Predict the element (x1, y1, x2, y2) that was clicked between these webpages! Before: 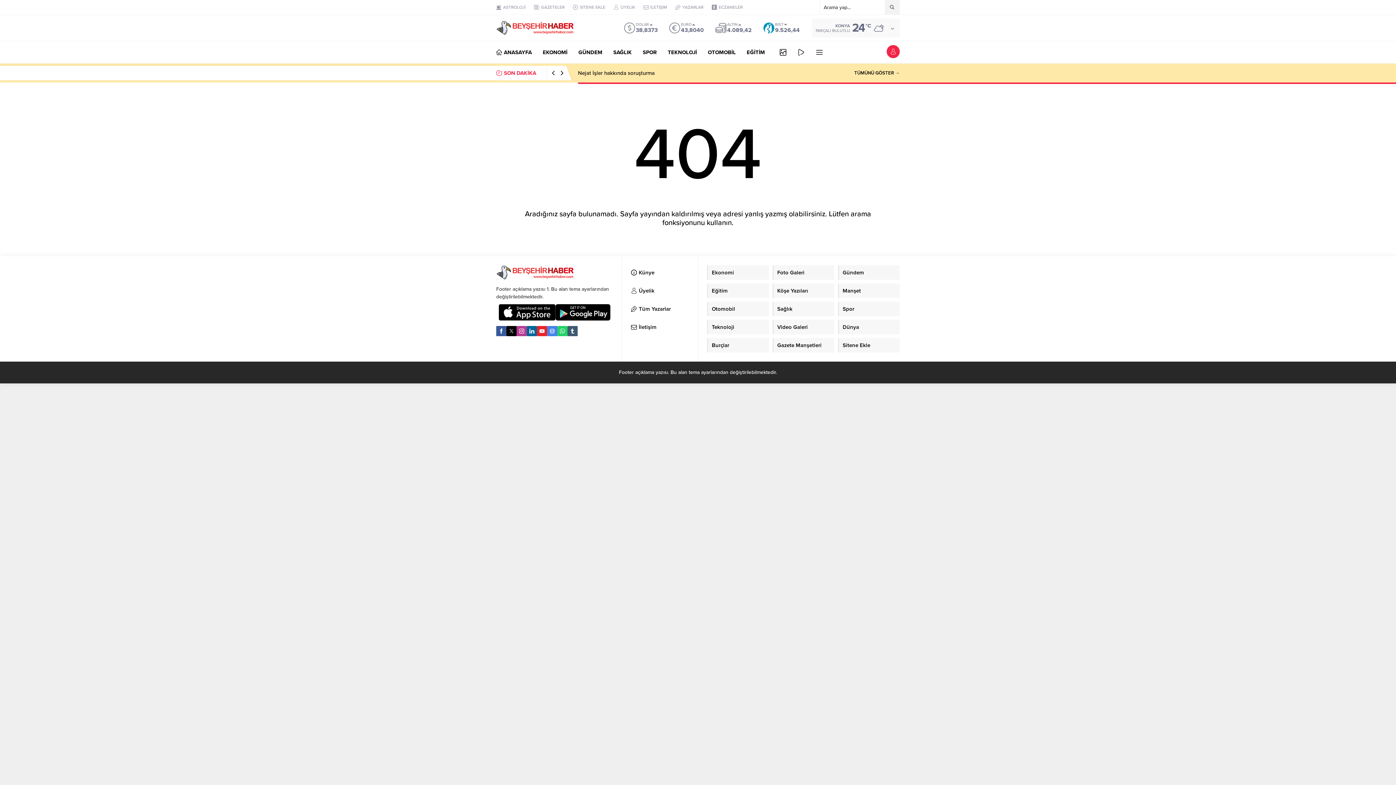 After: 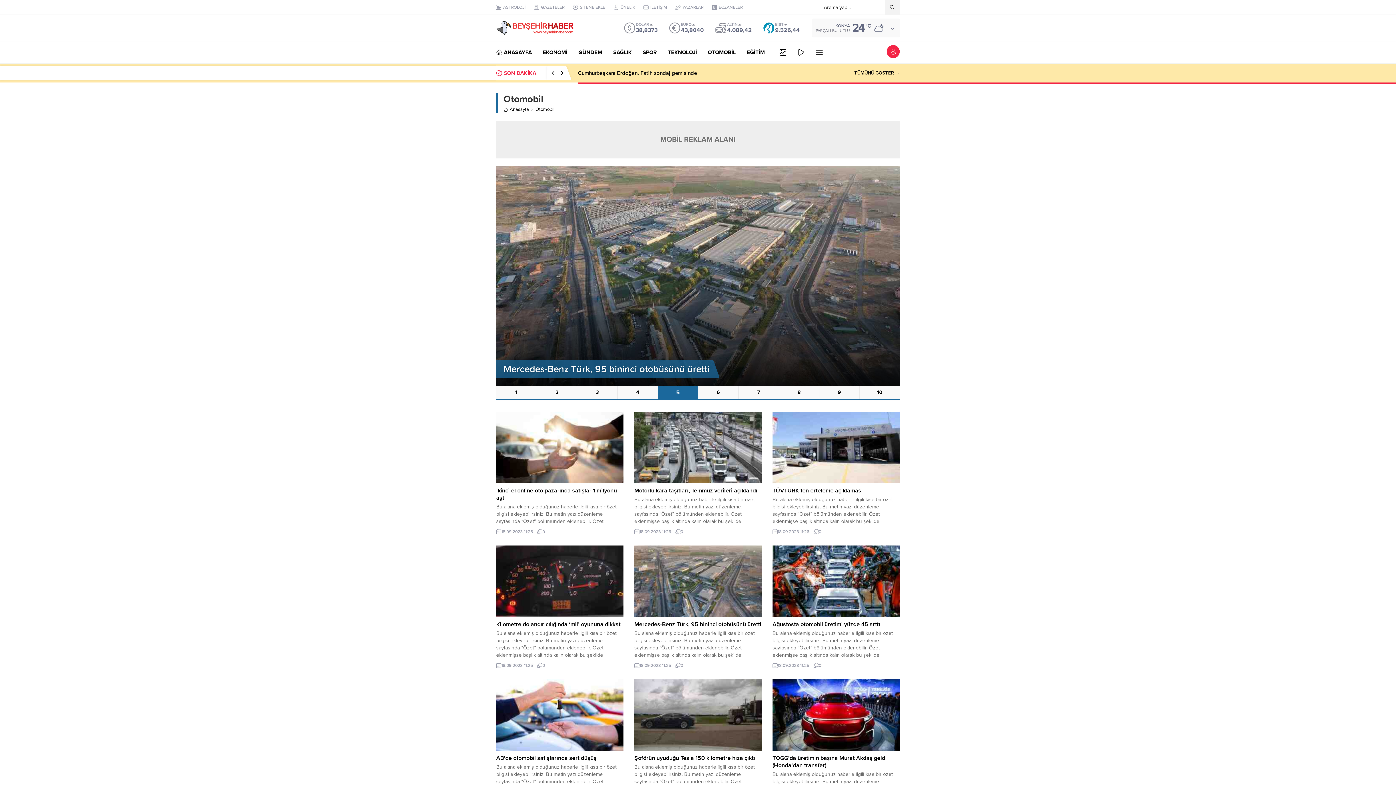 Action: bbox: (708, 41, 736, 63) label: OTOMOBİL